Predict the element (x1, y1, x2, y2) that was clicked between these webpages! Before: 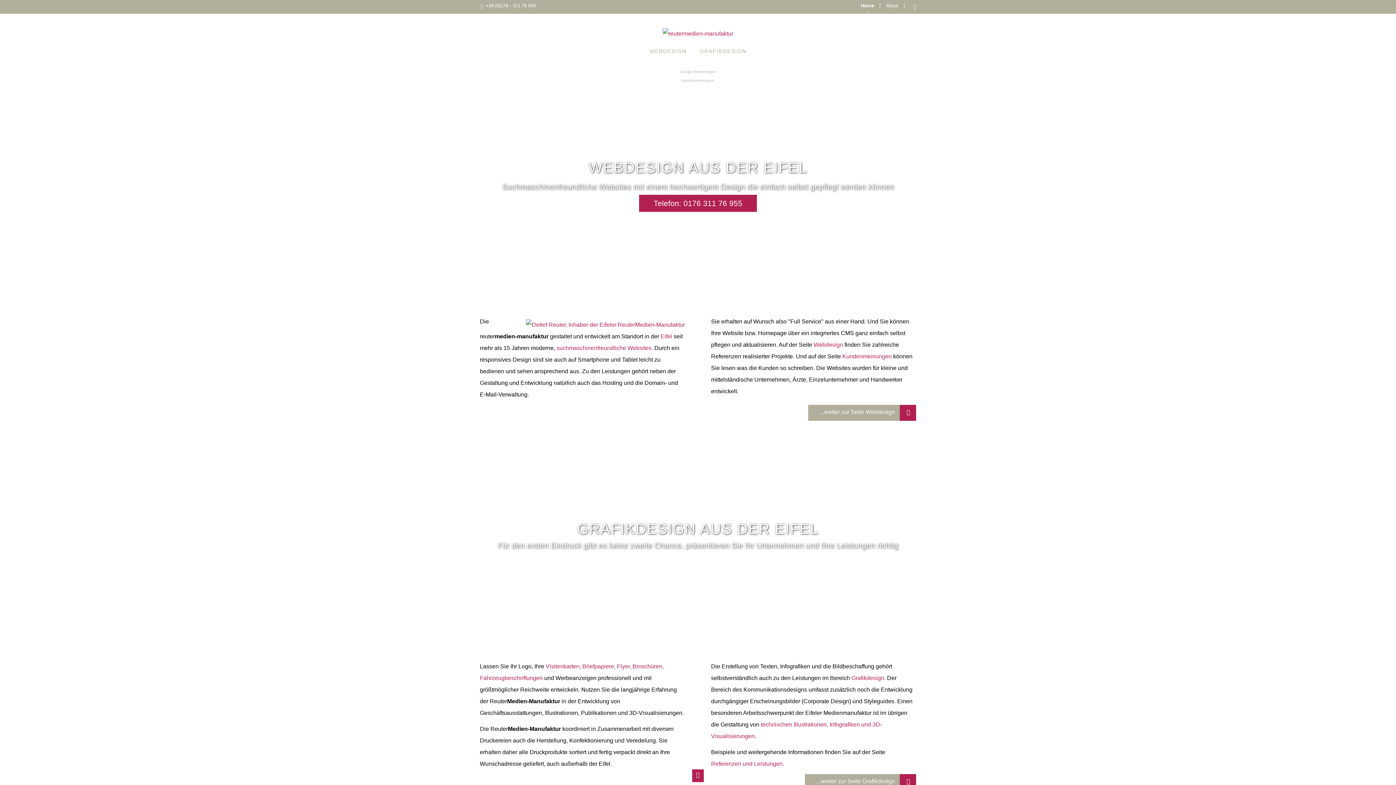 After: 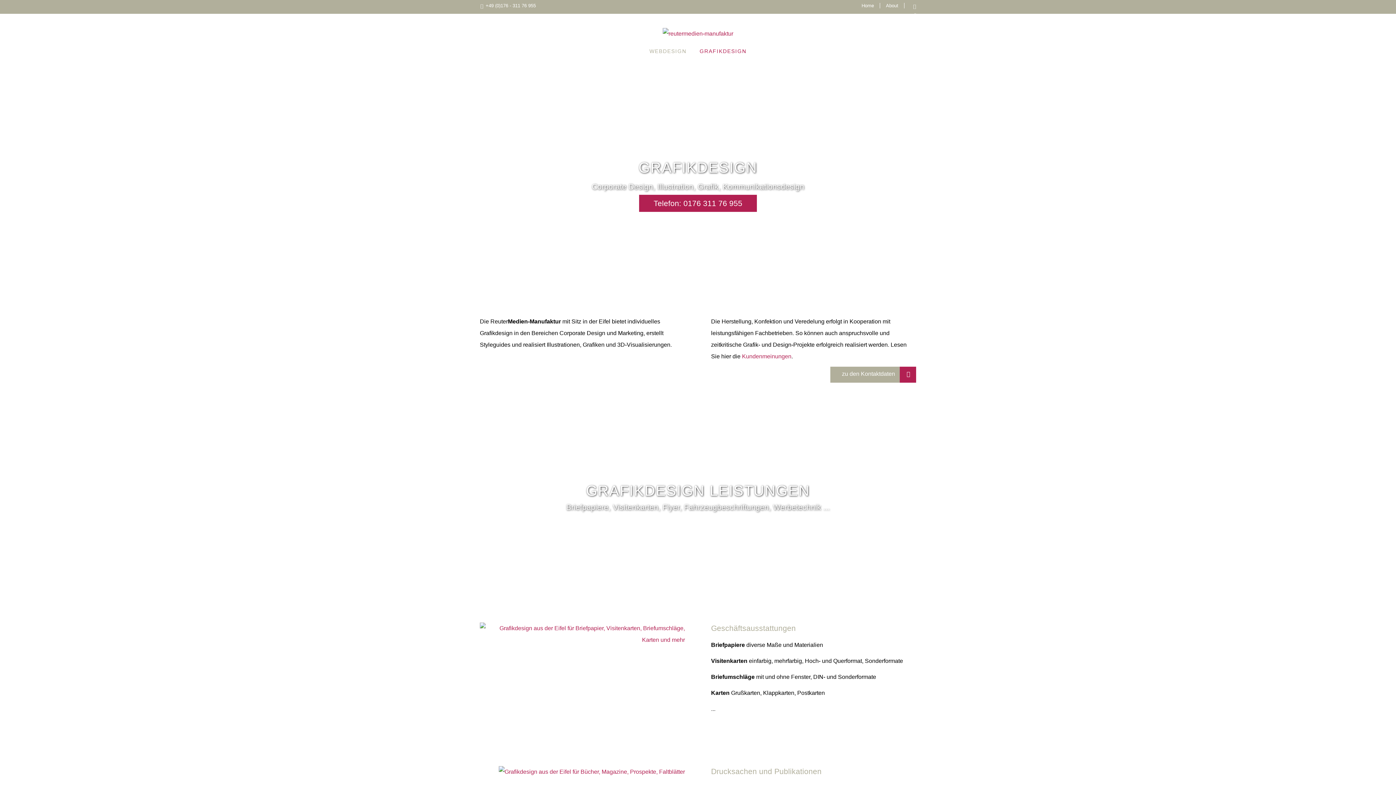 Action: label: GRAFIKDESIGN bbox: (694, 48, 752, 54)